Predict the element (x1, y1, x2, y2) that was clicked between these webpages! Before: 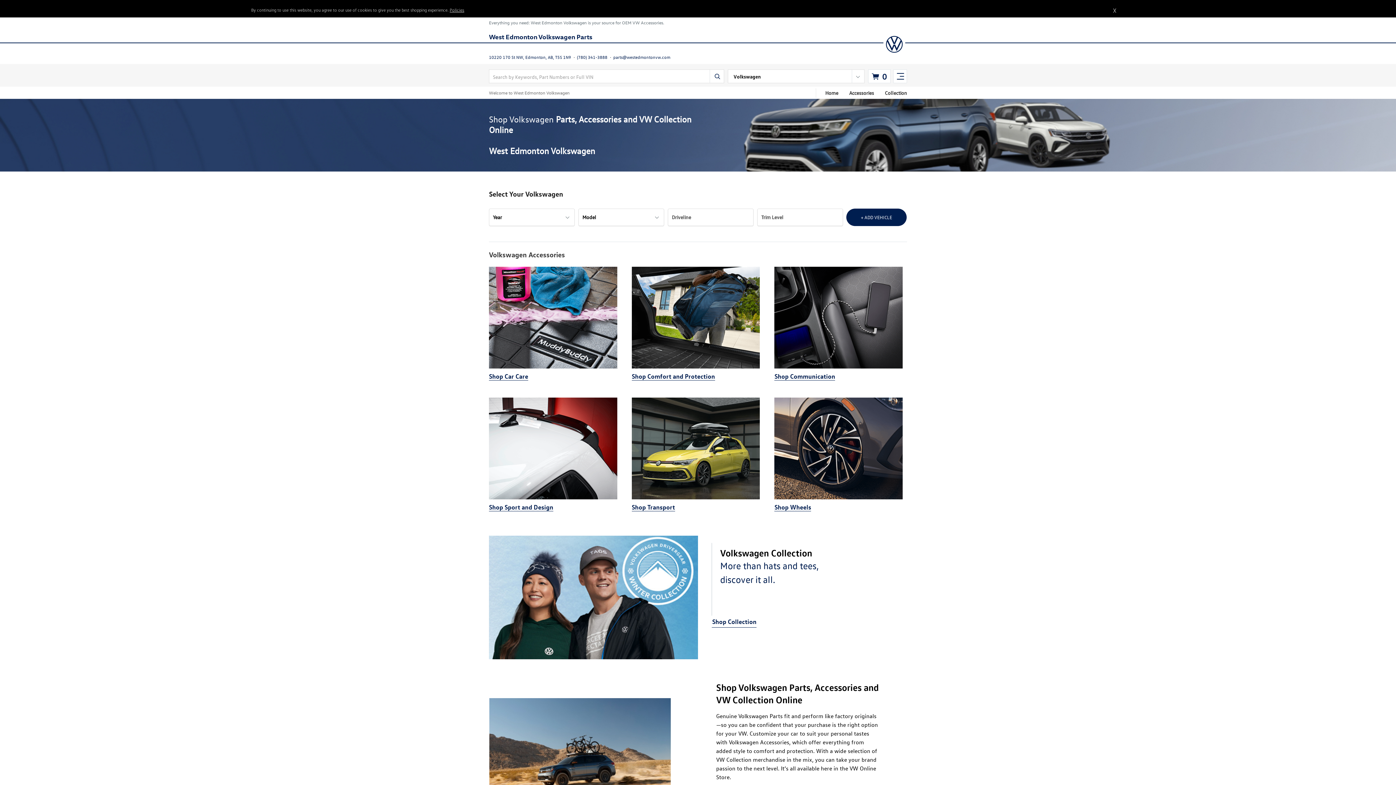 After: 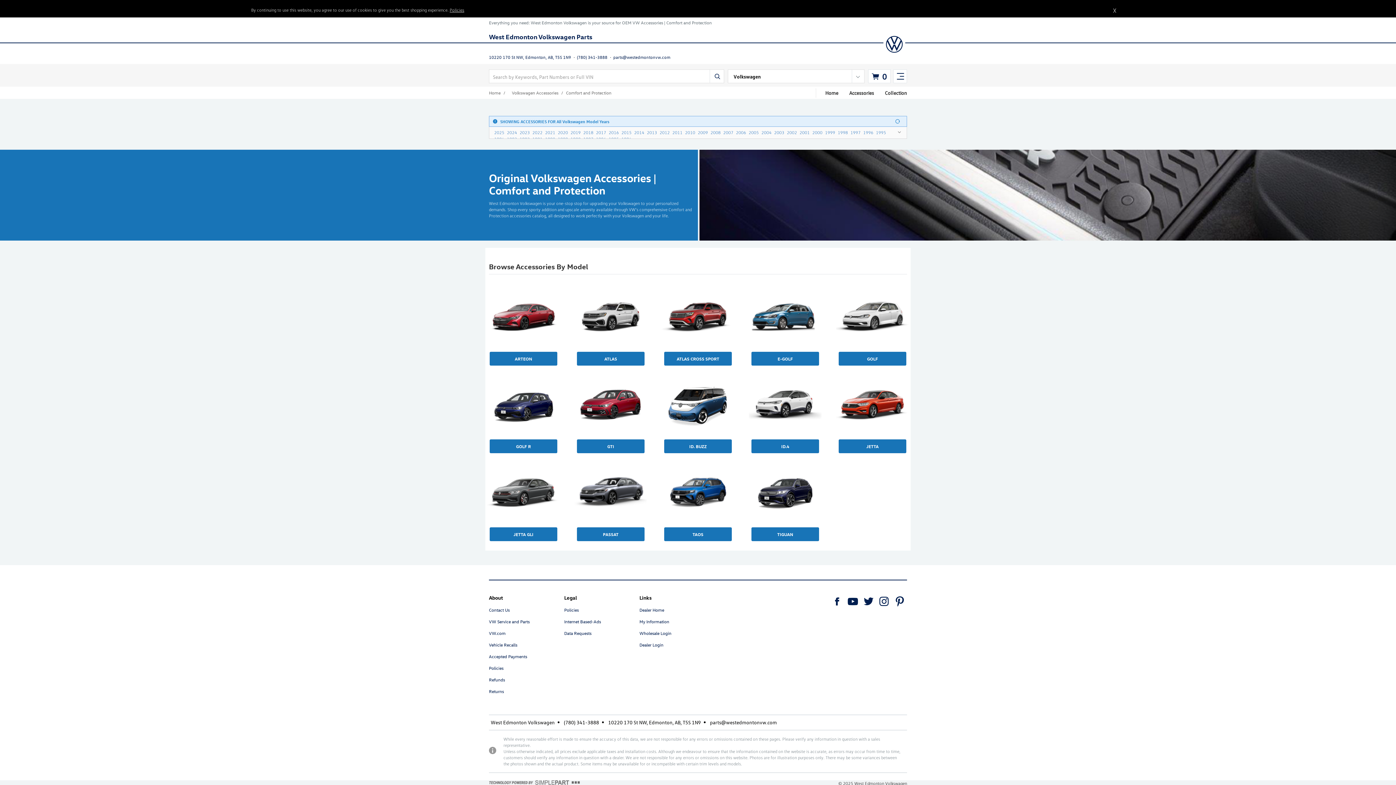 Action: label: Make yourself comfortable and keep your Volkswagen protected from the rigors of daily use with Genuine Volkswagen Comfort and Protection Products.
Shop Comfort and Protection bbox: (631, 266, 760, 383)